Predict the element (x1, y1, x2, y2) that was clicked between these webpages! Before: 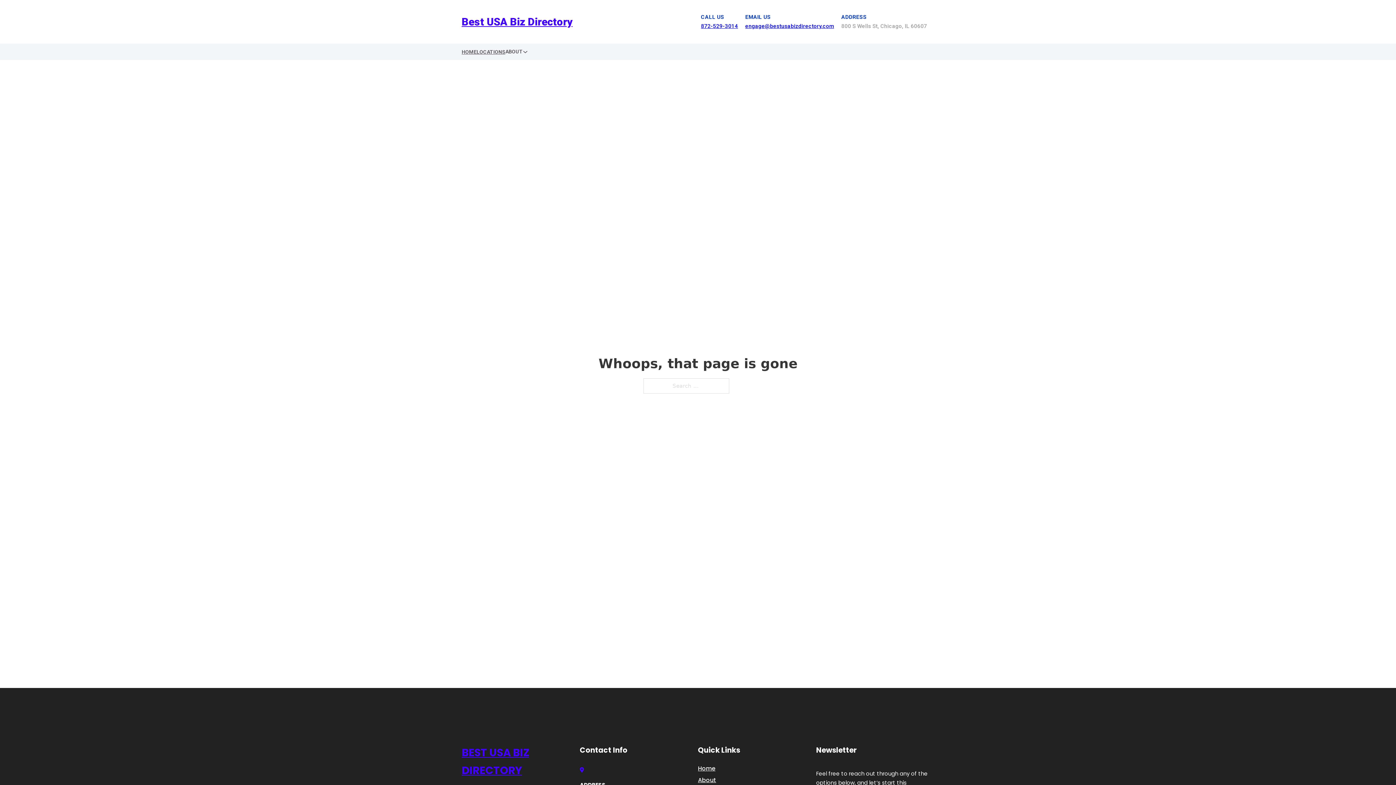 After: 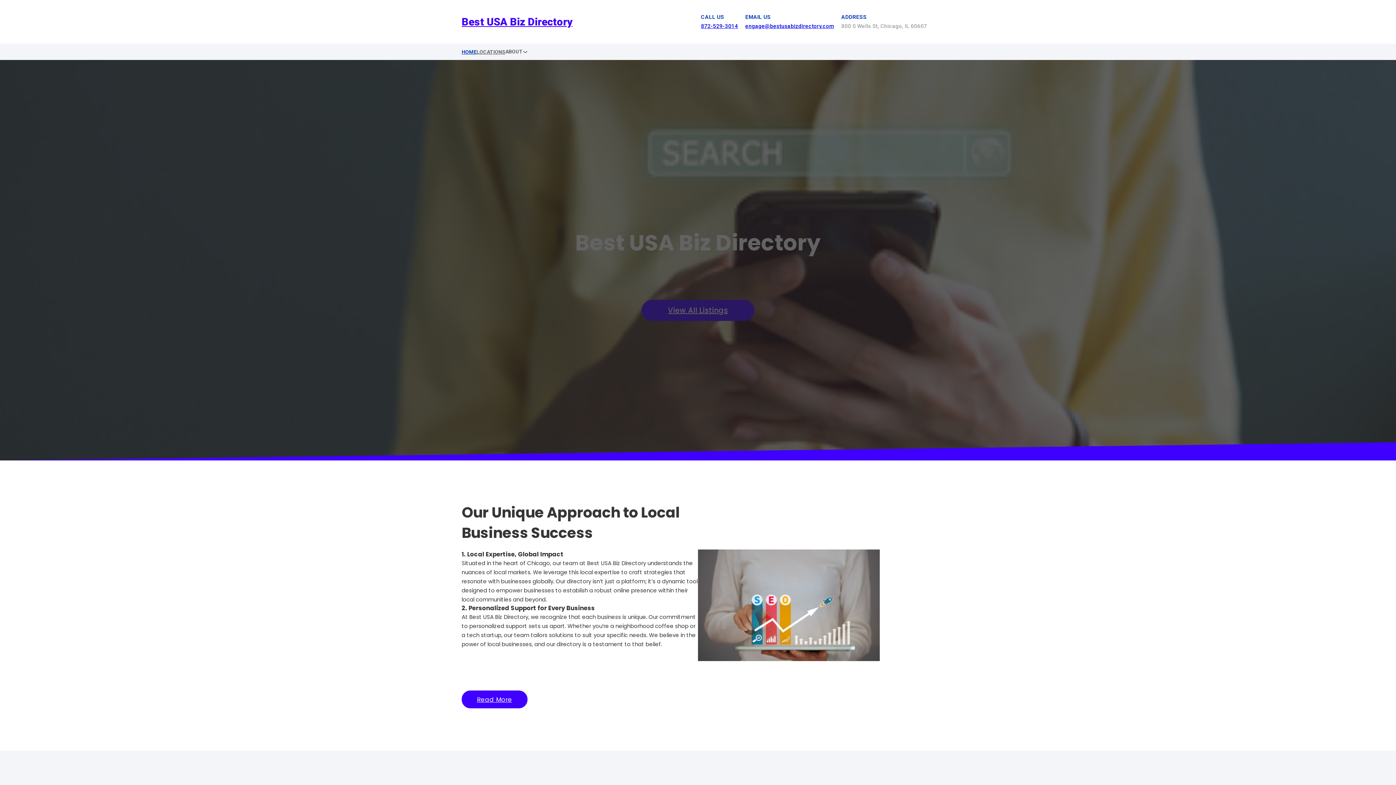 Action: bbox: (461, 12, 572, 30) label: Best USA Biz Directory